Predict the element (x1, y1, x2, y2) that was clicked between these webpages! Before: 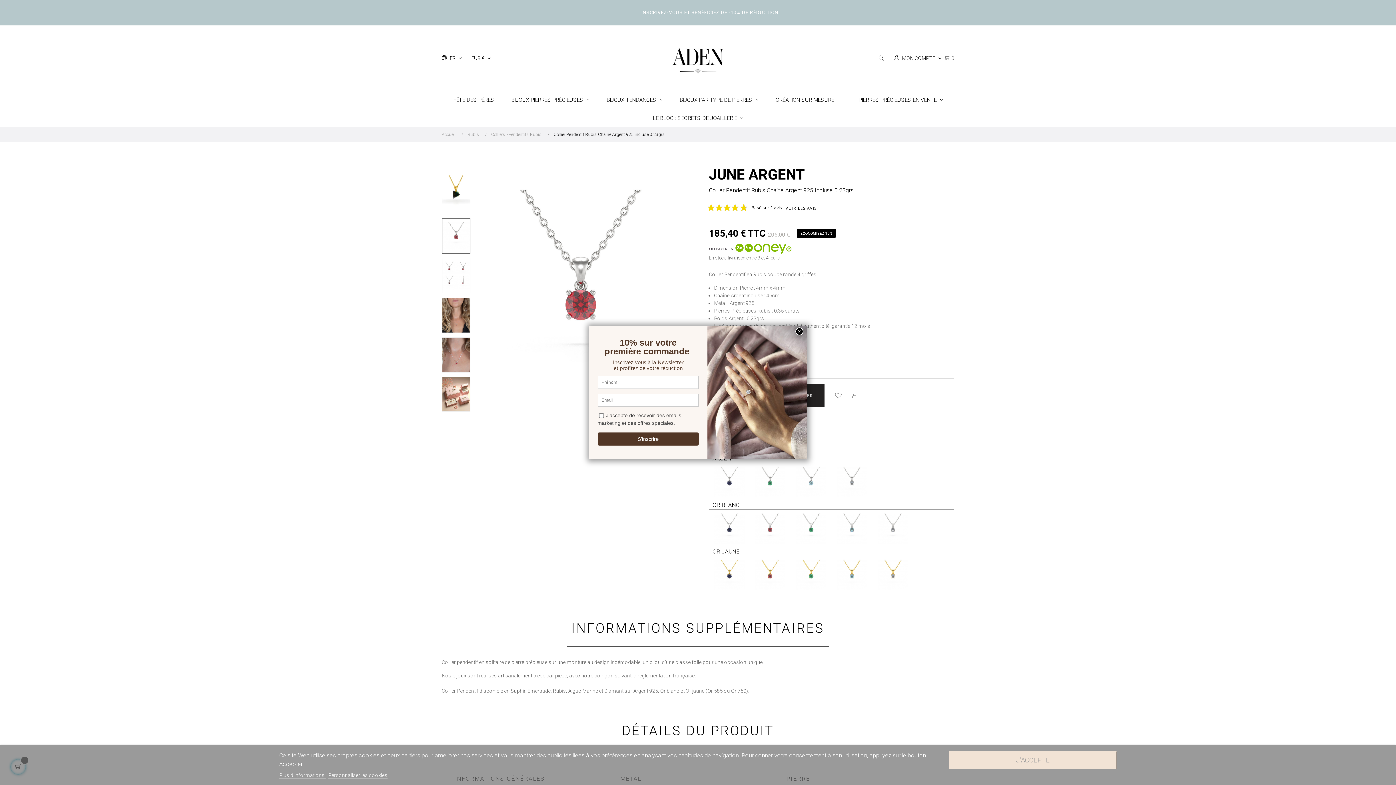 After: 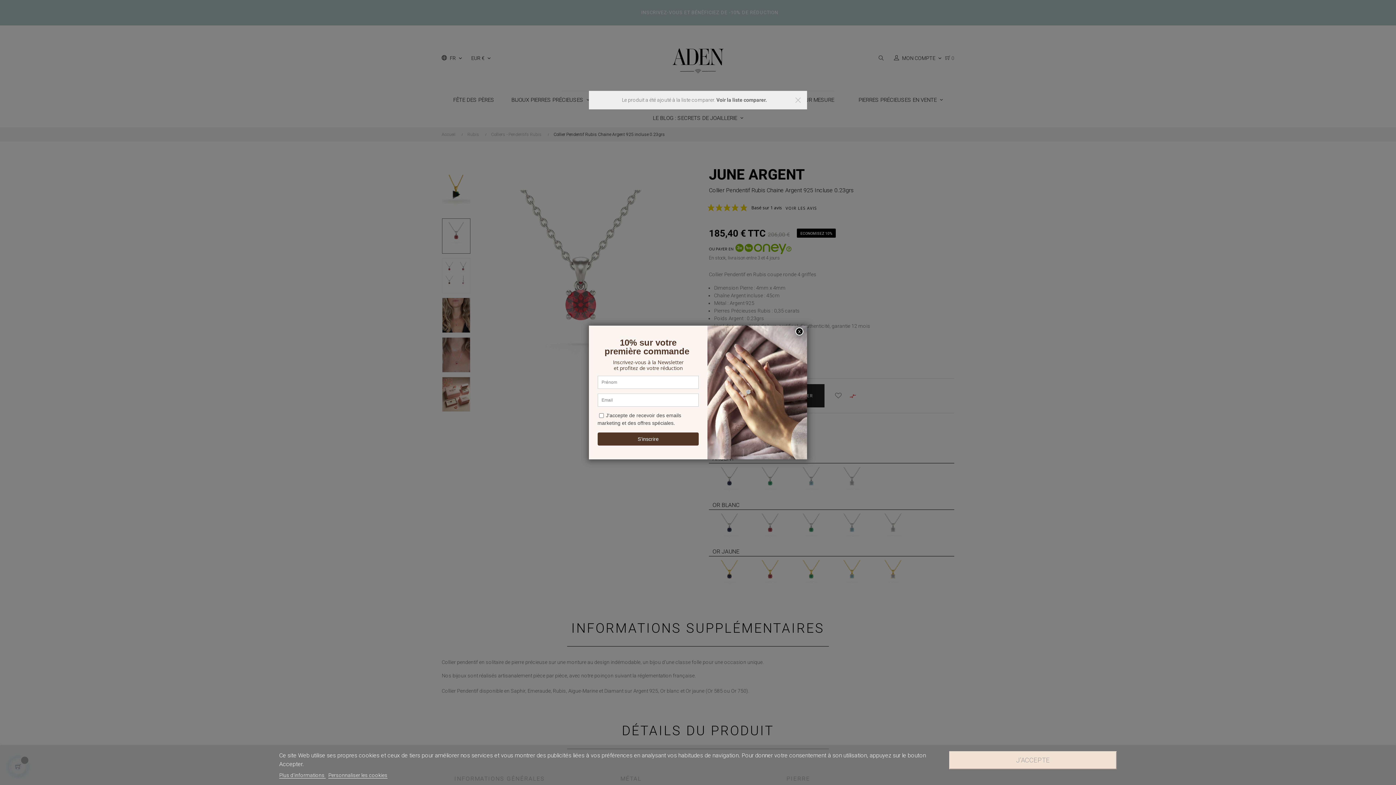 Action: bbox: (845, 384, 860, 407) label: 